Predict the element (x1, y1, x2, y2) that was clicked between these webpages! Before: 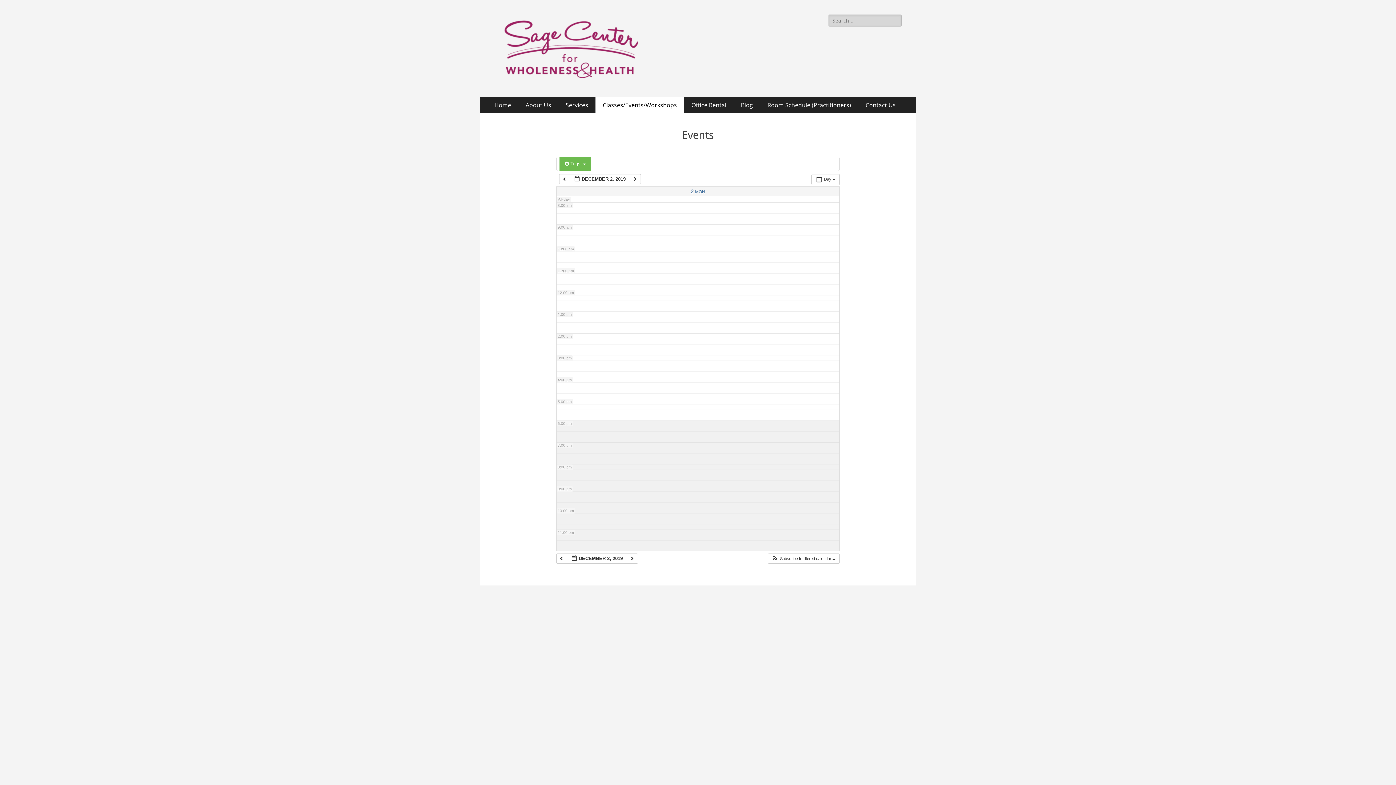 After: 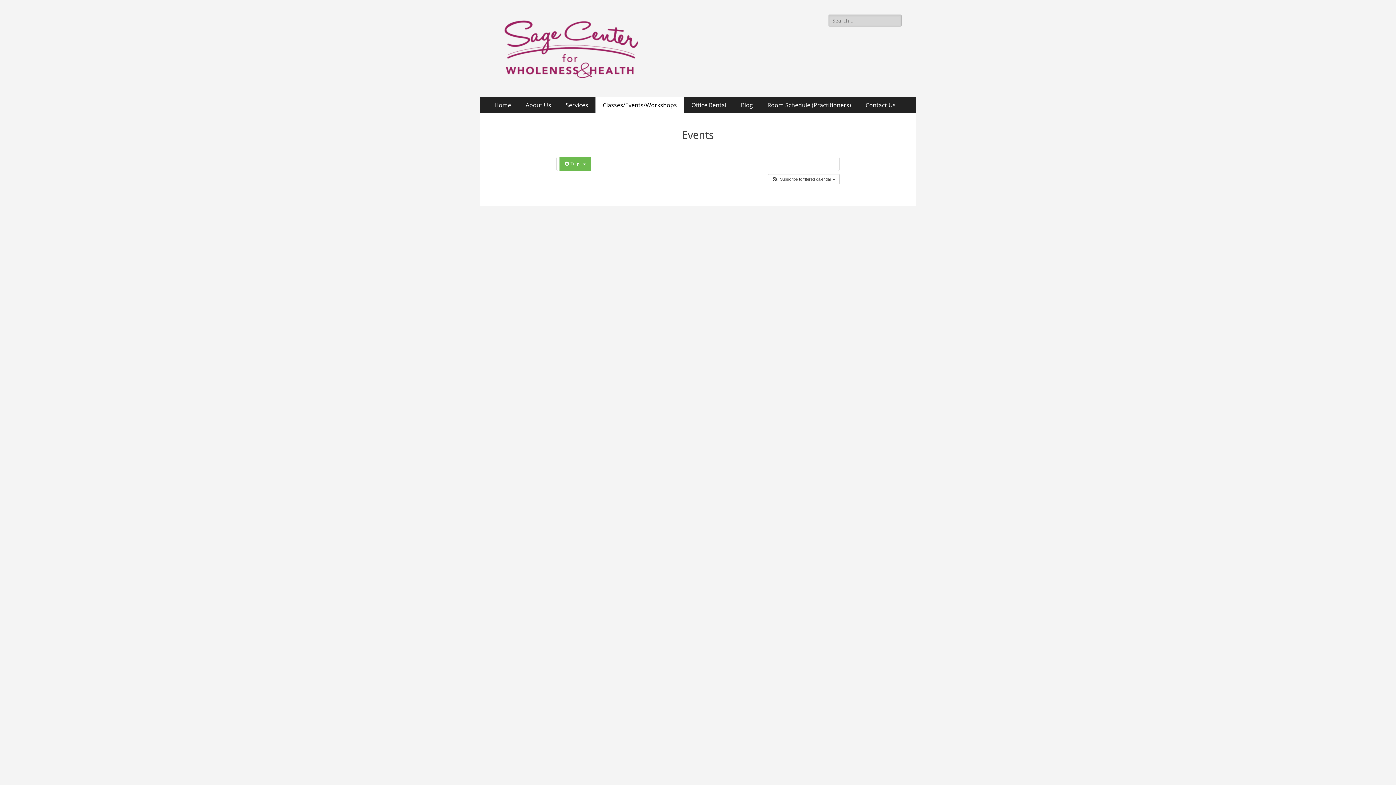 Action: bbox: (629, 174, 640, 184) label:  